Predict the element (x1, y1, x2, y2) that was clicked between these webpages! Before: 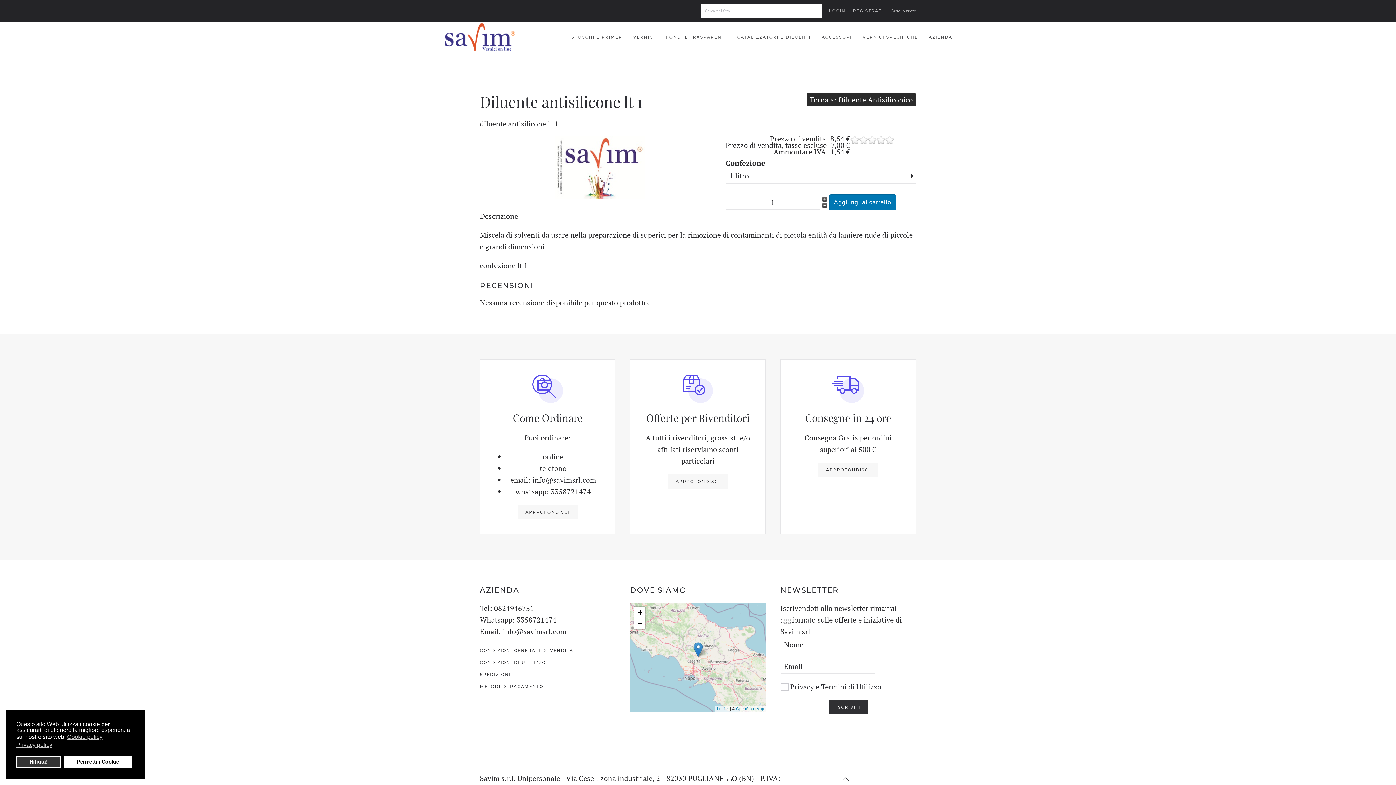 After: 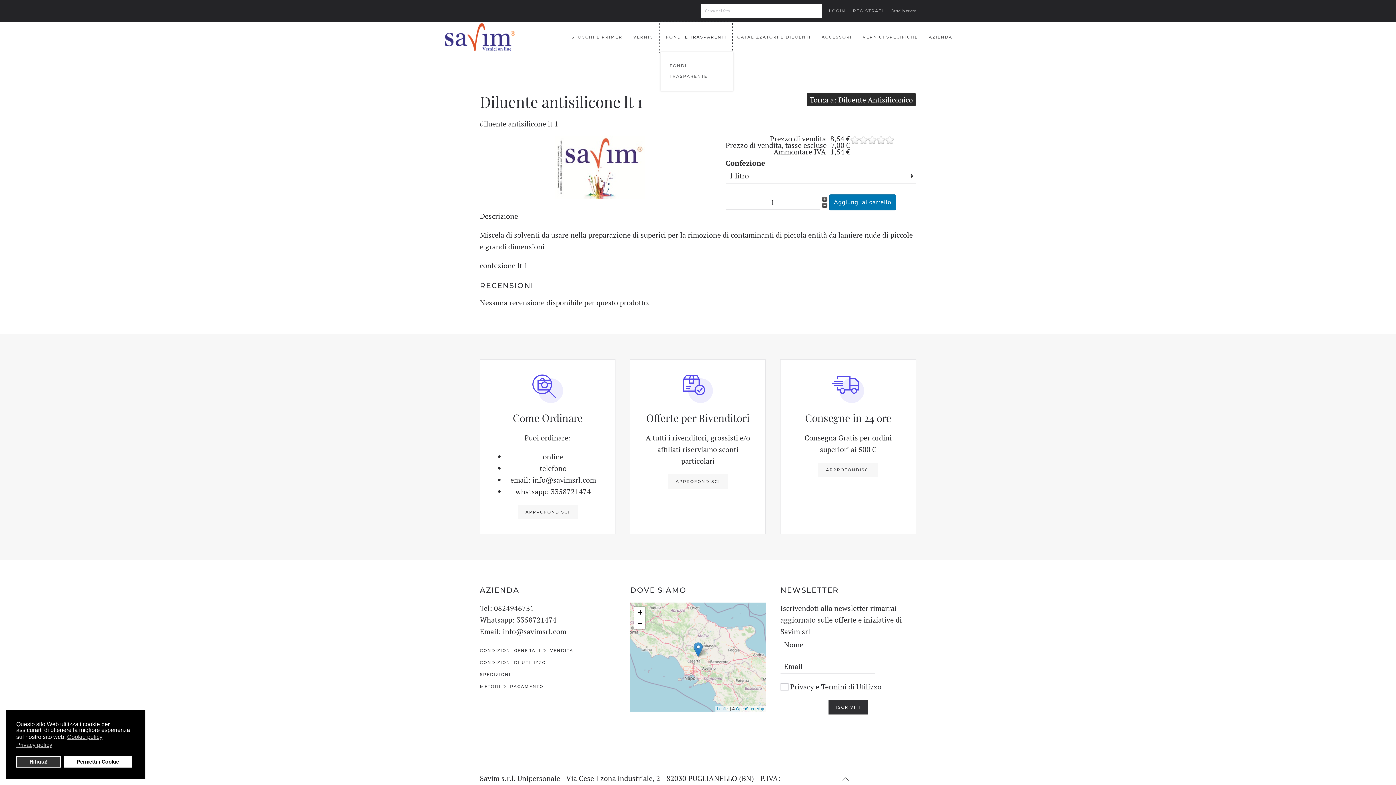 Action: bbox: (660, 22, 732, 51) label: FONDI E TRASPARENTI